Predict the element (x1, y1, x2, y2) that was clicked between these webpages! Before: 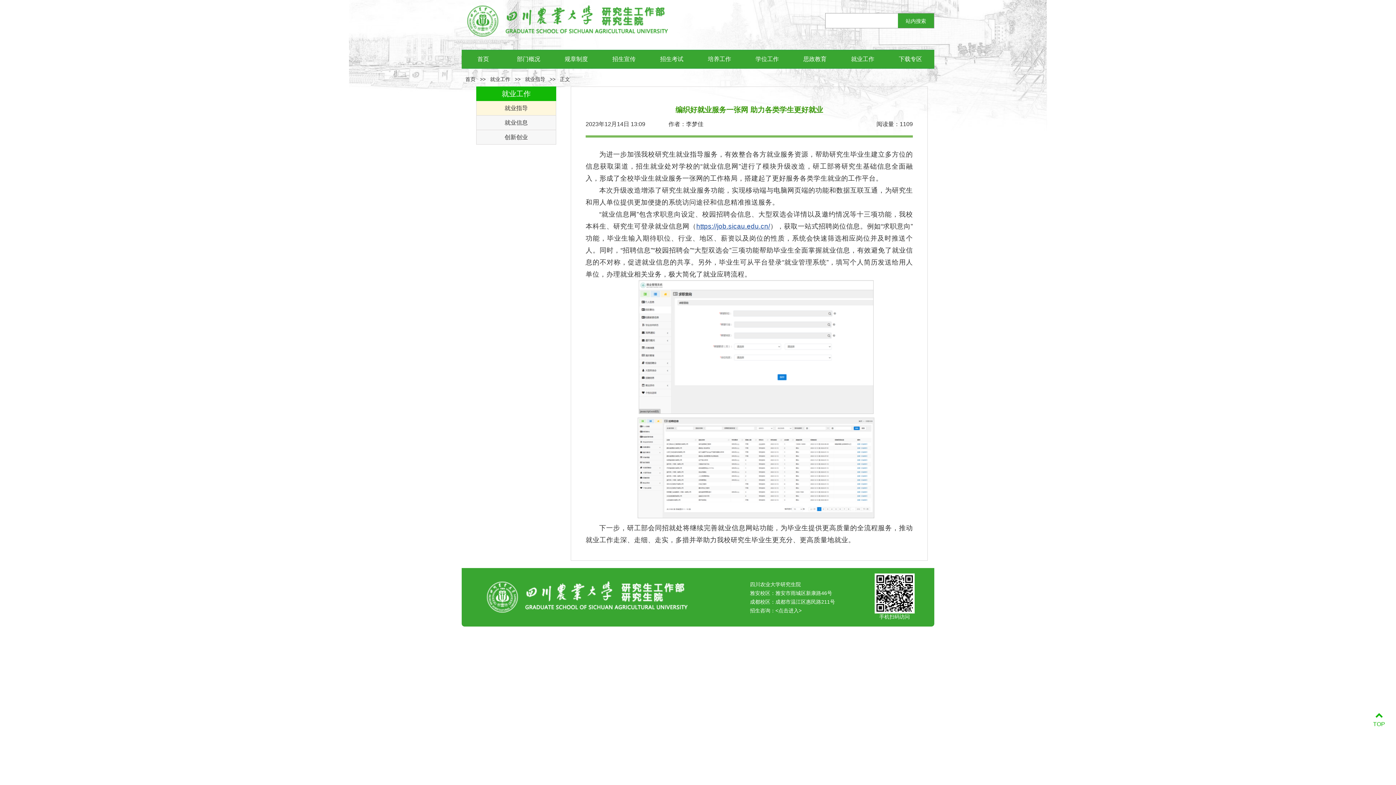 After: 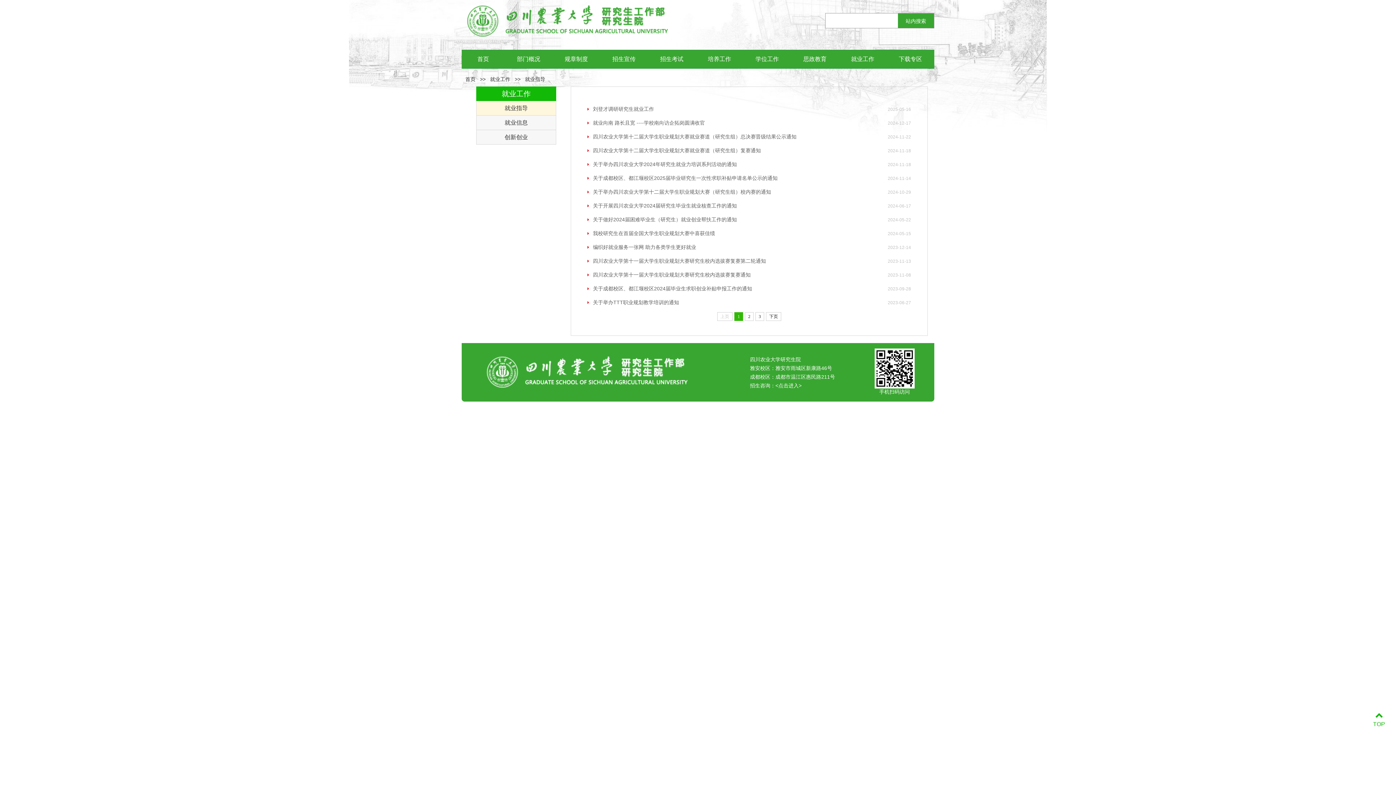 Action: bbox: (504, 105, 528, 111) label: 就业指导